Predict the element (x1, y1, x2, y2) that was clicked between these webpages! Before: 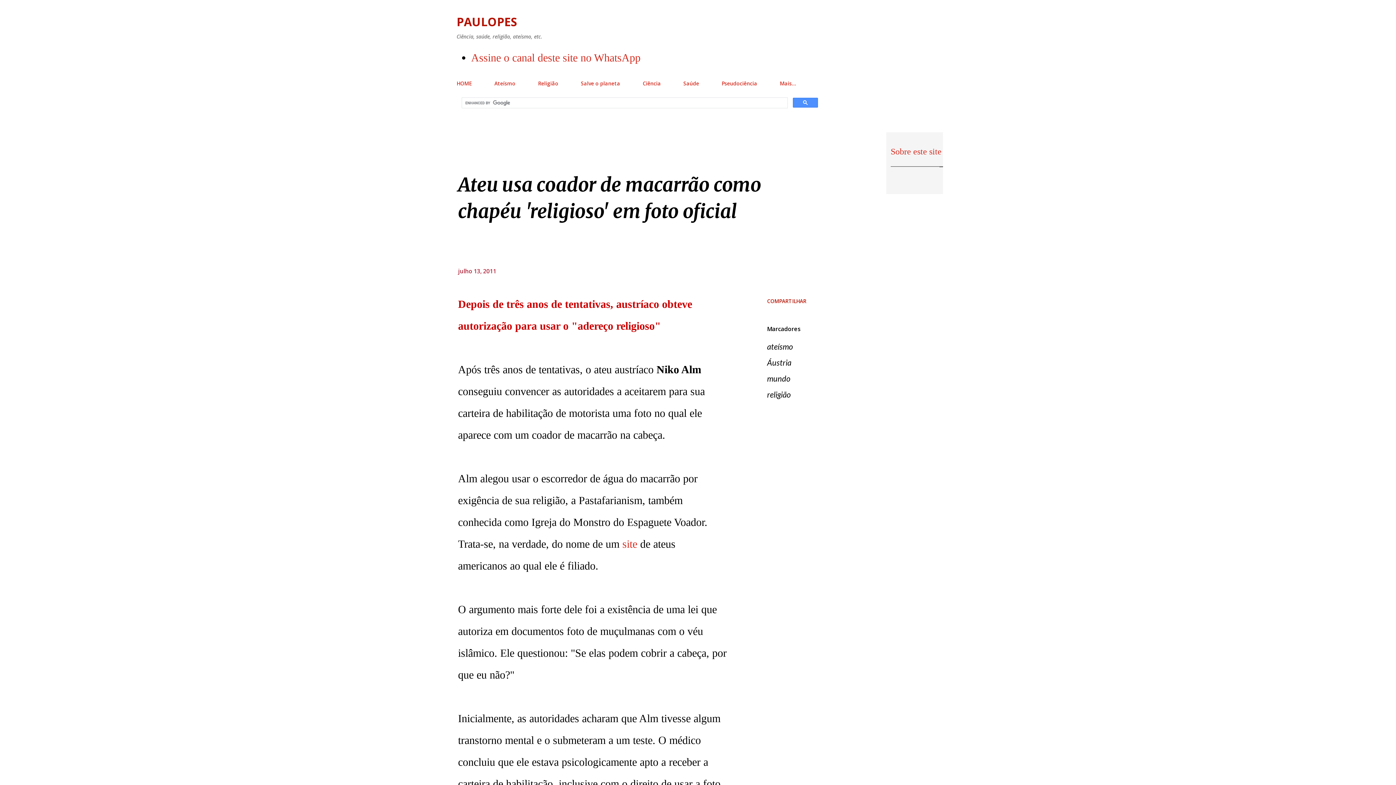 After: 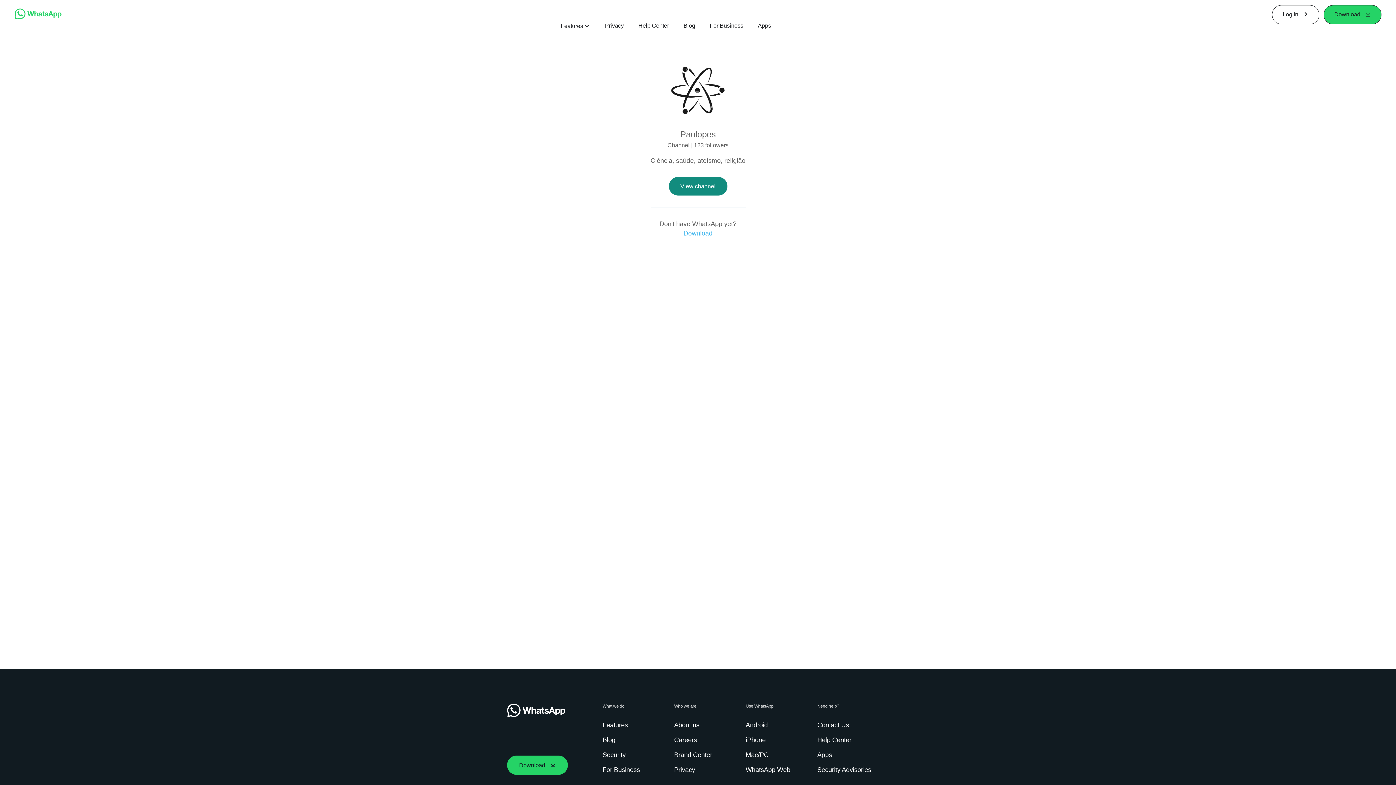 Action: label: Assine o canal deste site no WhatsApp bbox: (471, 51, 640, 63)